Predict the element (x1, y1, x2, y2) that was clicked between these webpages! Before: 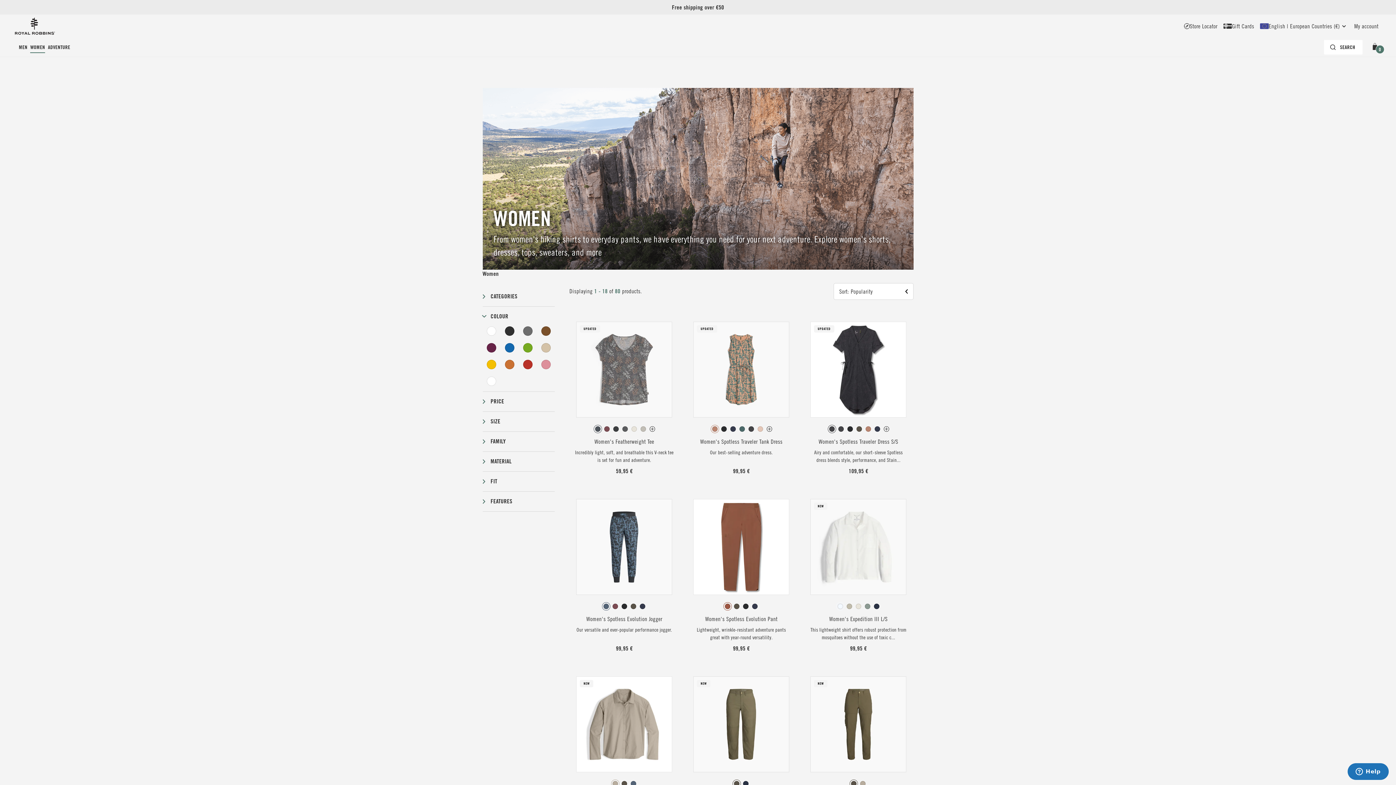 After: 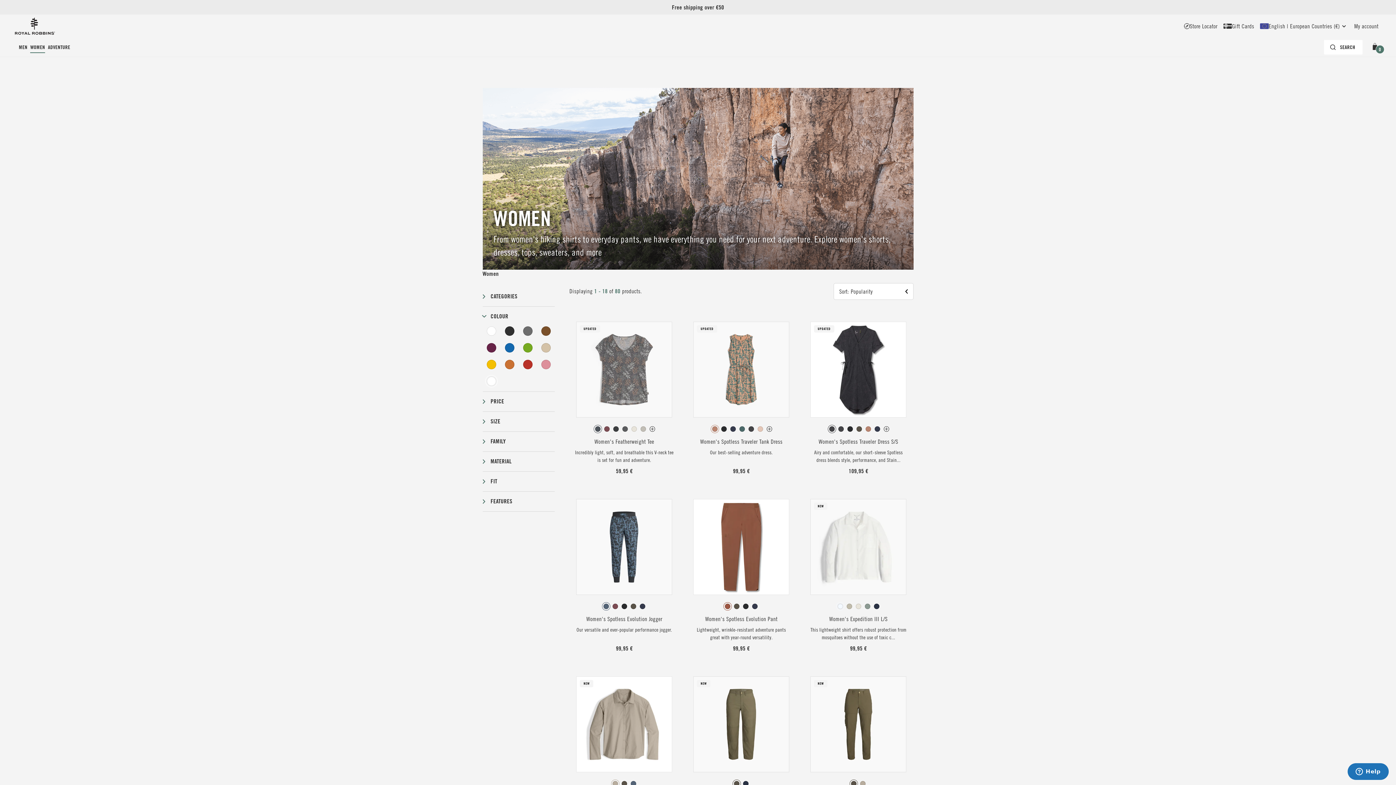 Action: bbox: (482, 376, 500, 386) label: Undyed Filter 